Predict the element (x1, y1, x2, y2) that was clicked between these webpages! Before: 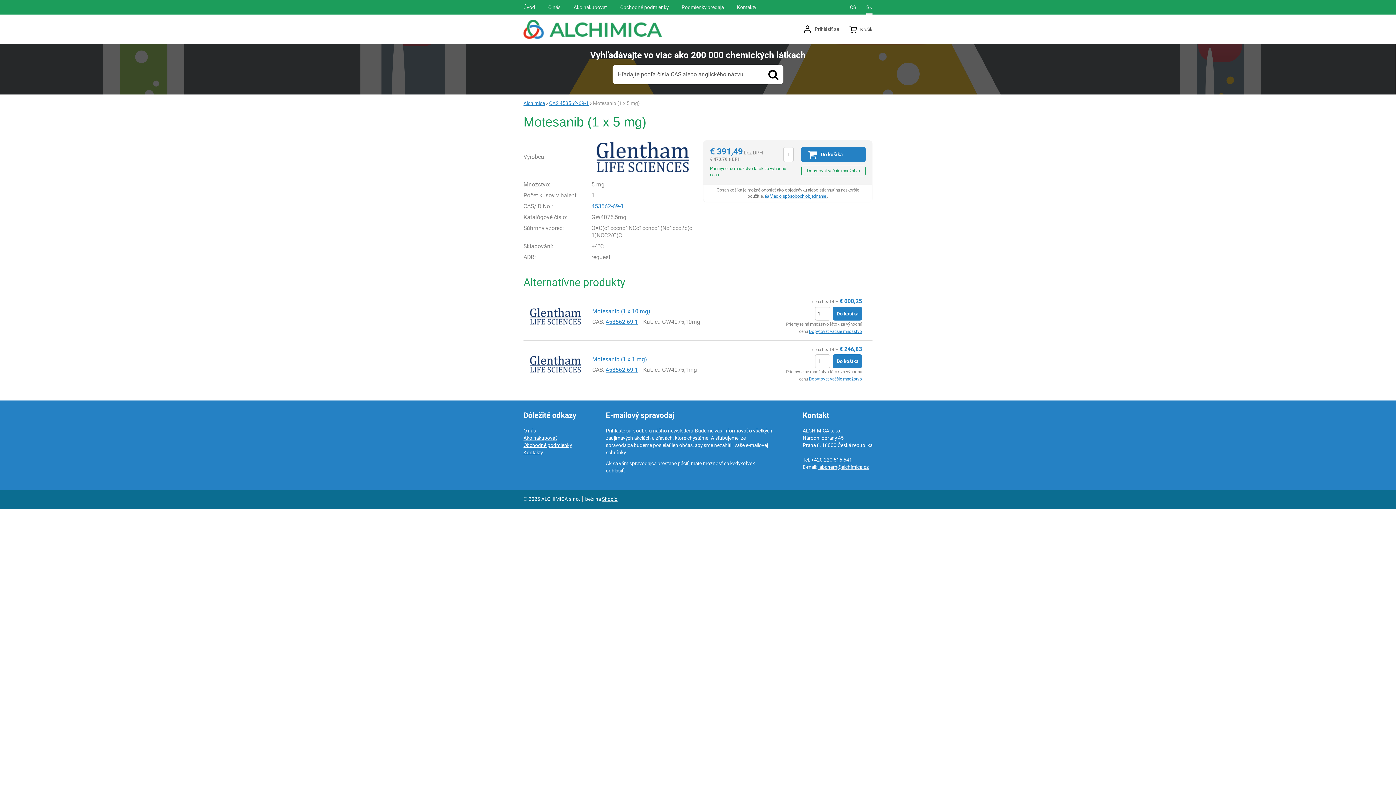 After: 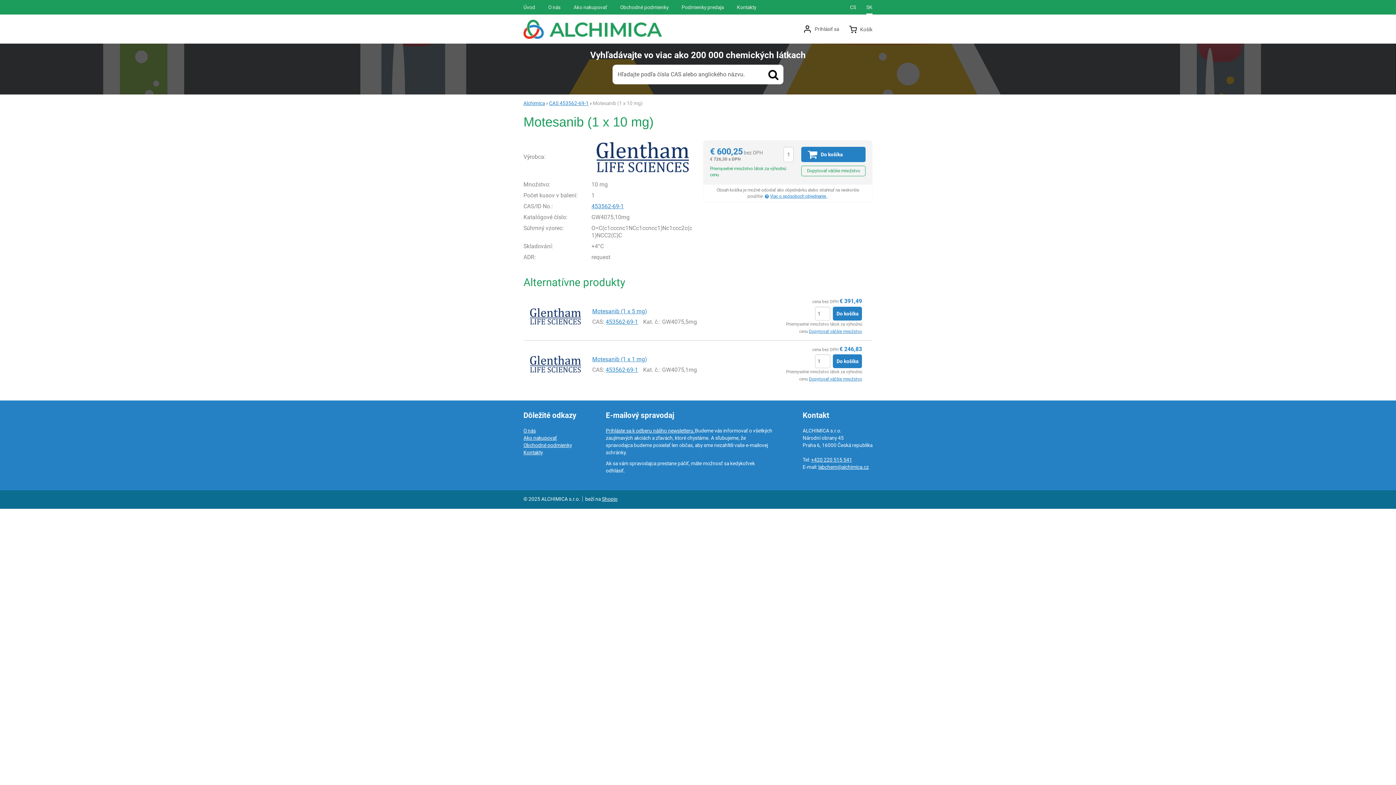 Action: bbox: (530, 308, 580, 324)